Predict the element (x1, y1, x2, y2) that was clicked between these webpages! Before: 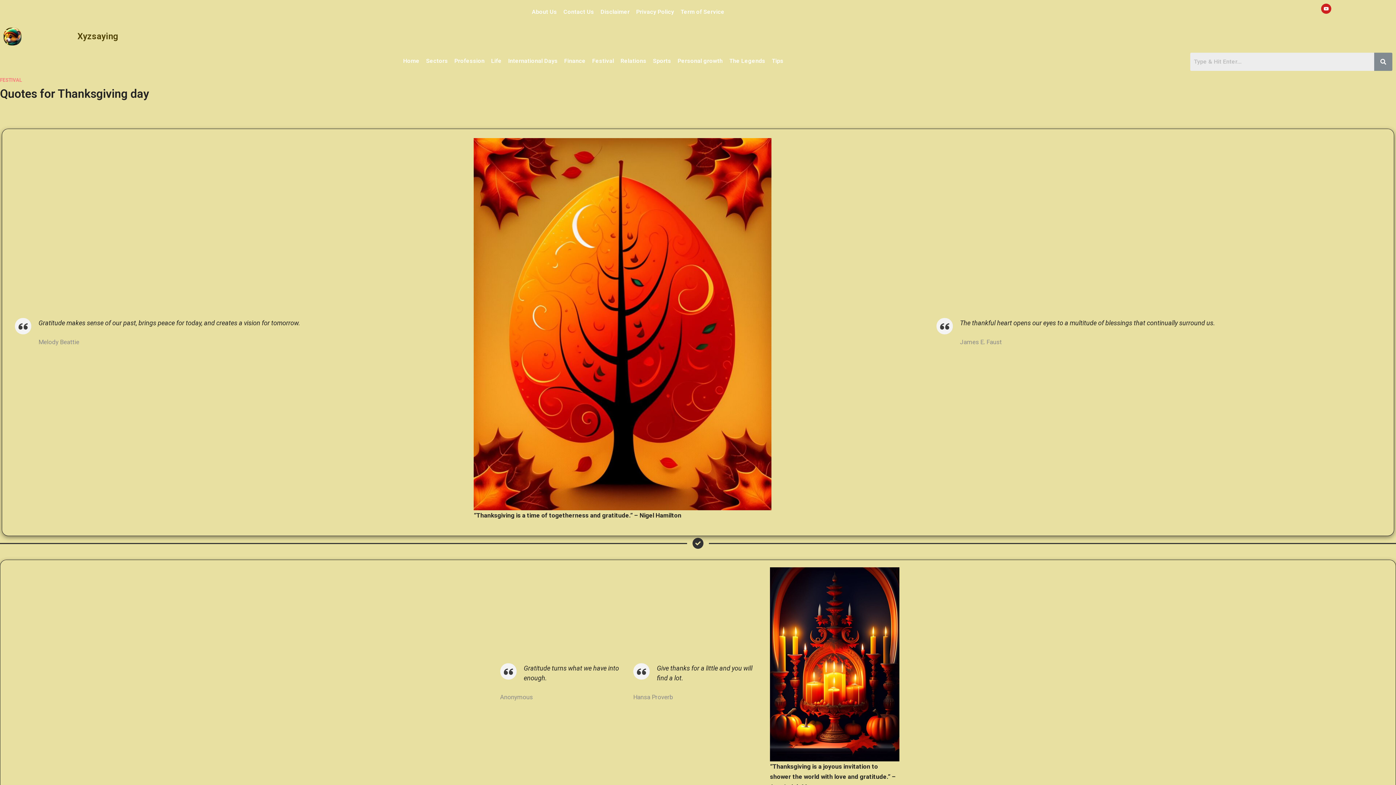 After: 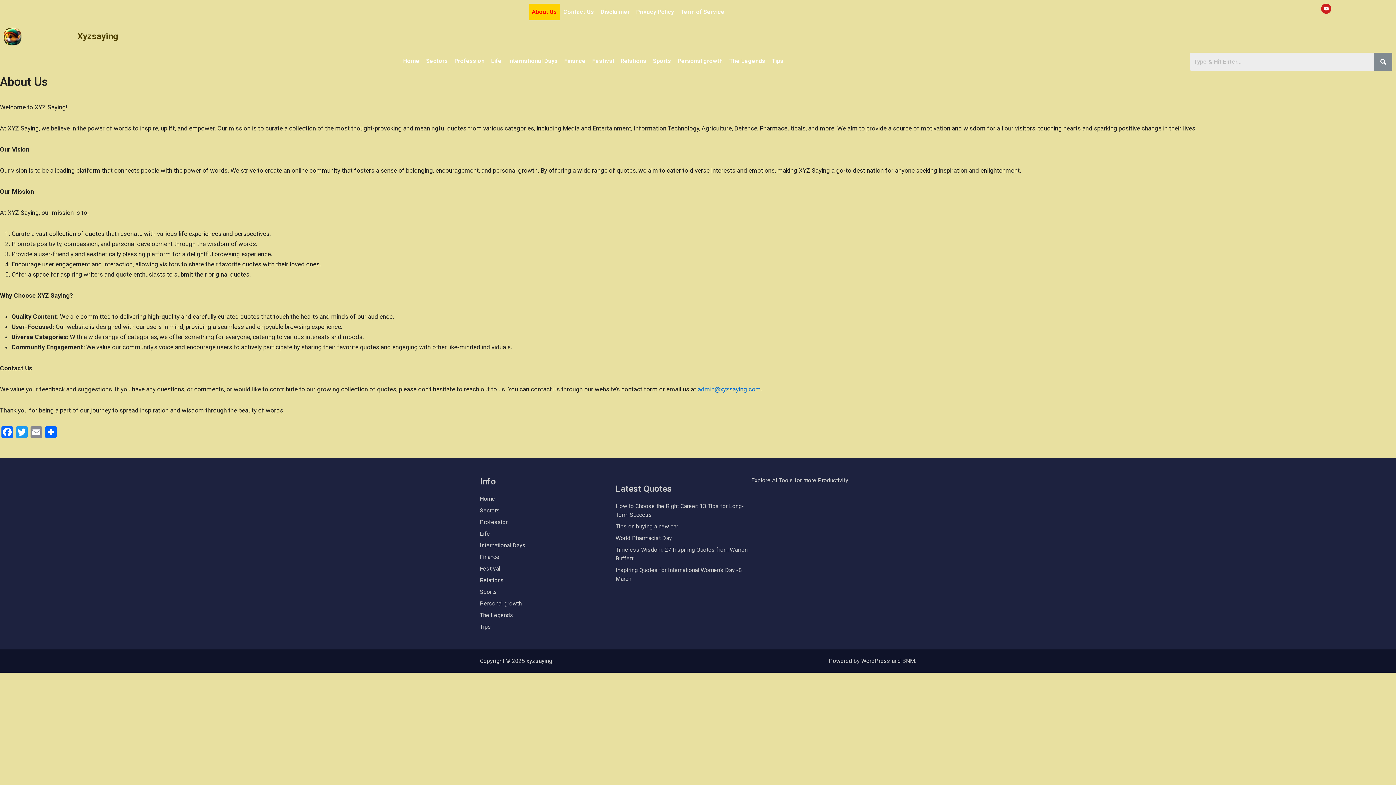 Action: label: About Us bbox: (528, 3, 560, 20)